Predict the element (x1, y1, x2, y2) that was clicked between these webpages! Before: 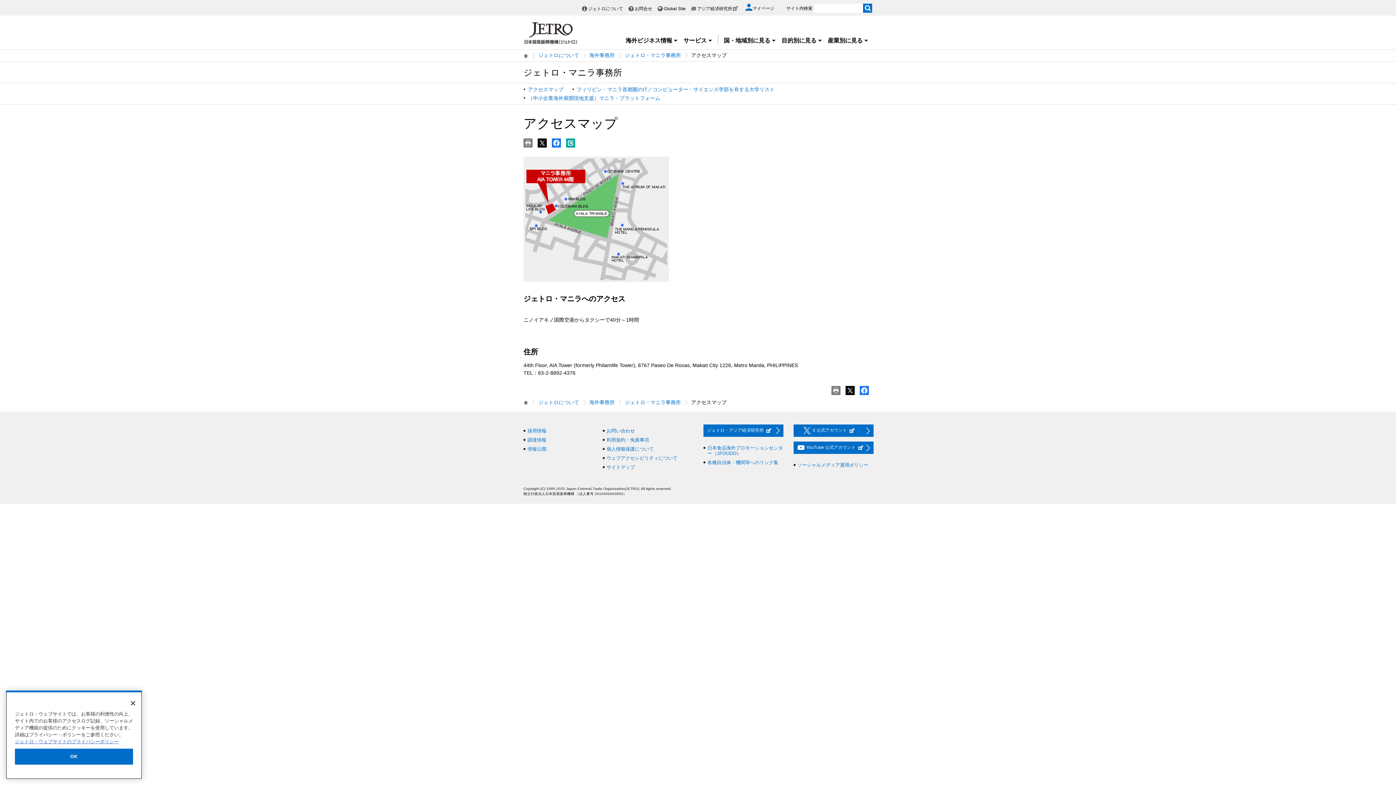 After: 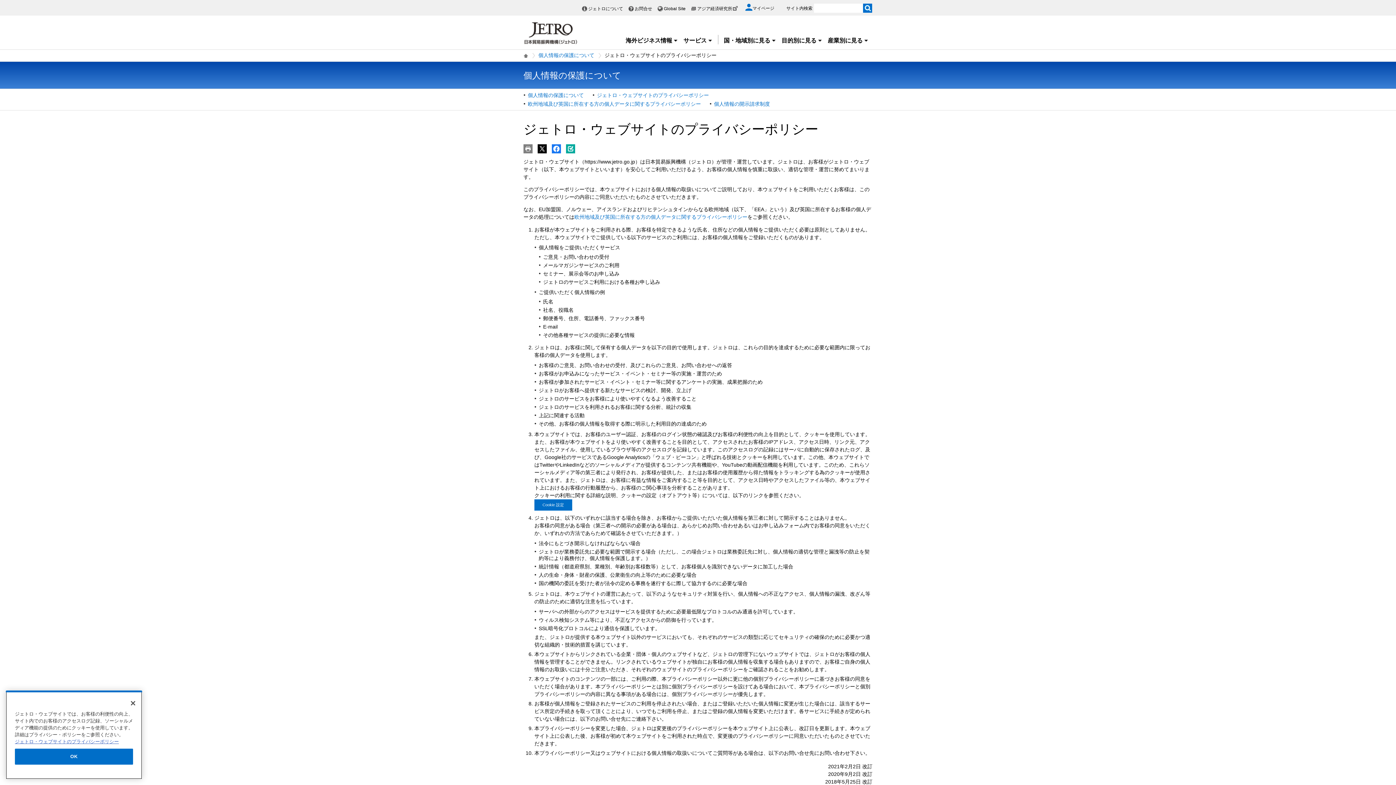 Action: bbox: (14, 741, 118, 746) label: あなたのプライバシーを守るための詳細設定